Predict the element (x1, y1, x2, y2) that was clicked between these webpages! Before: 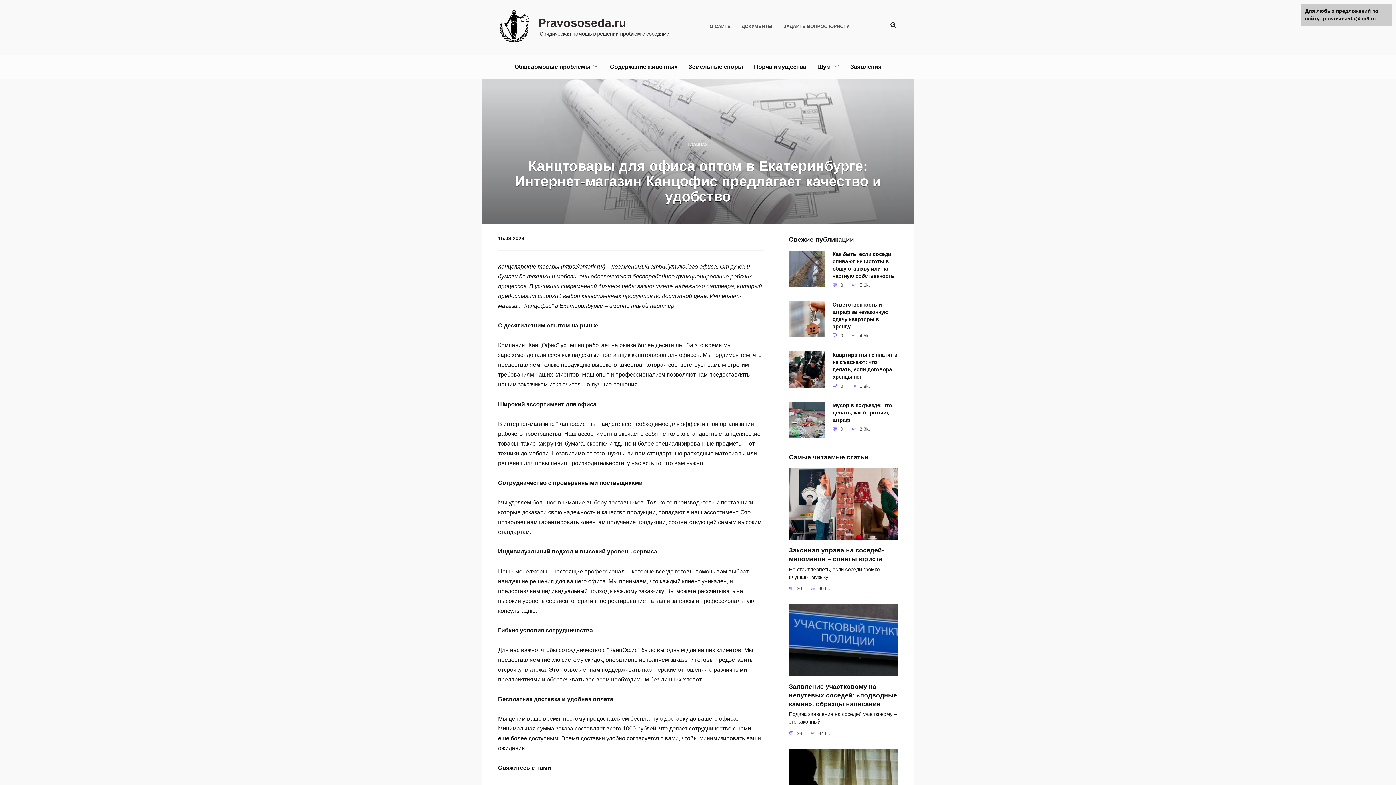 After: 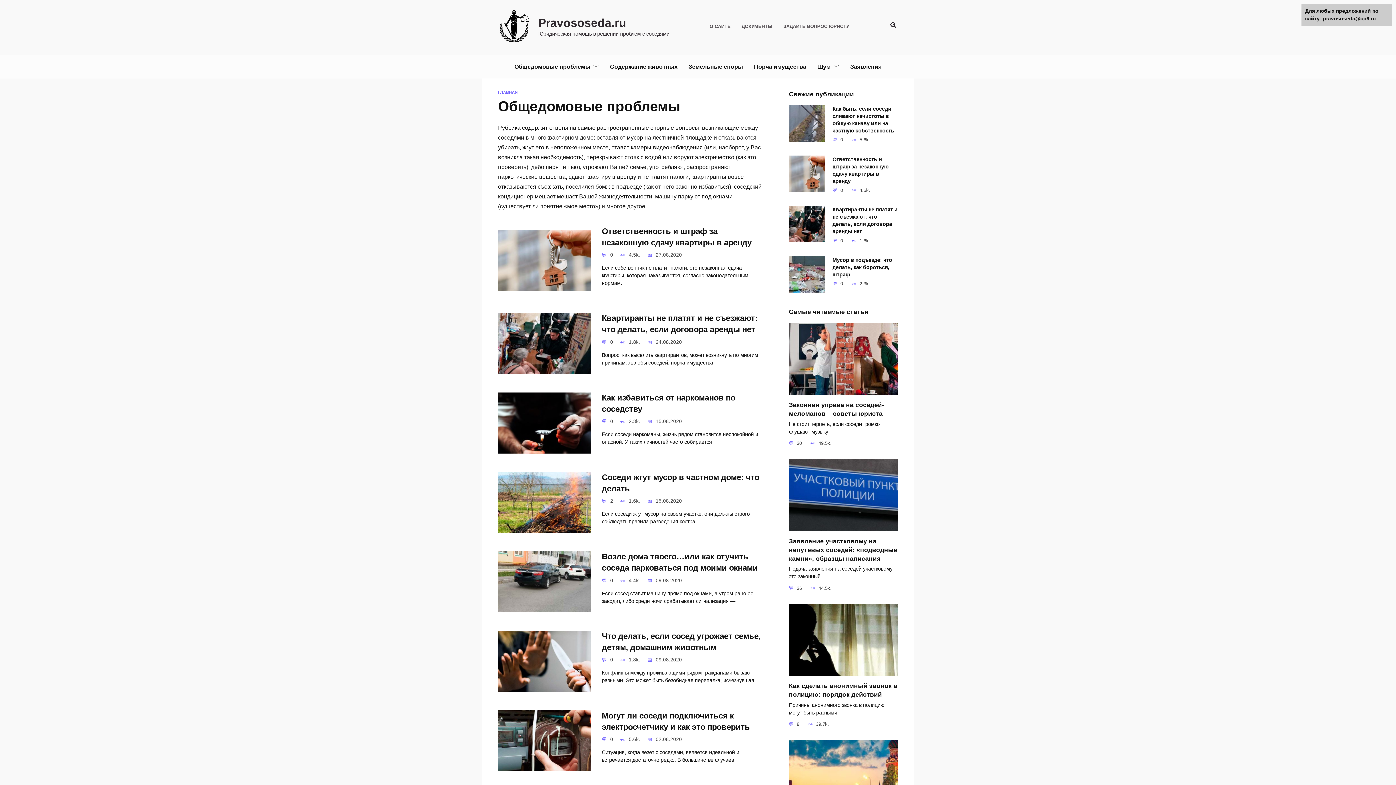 Action: bbox: (509, 55, 604, 78) label: Общедомовые проблемы